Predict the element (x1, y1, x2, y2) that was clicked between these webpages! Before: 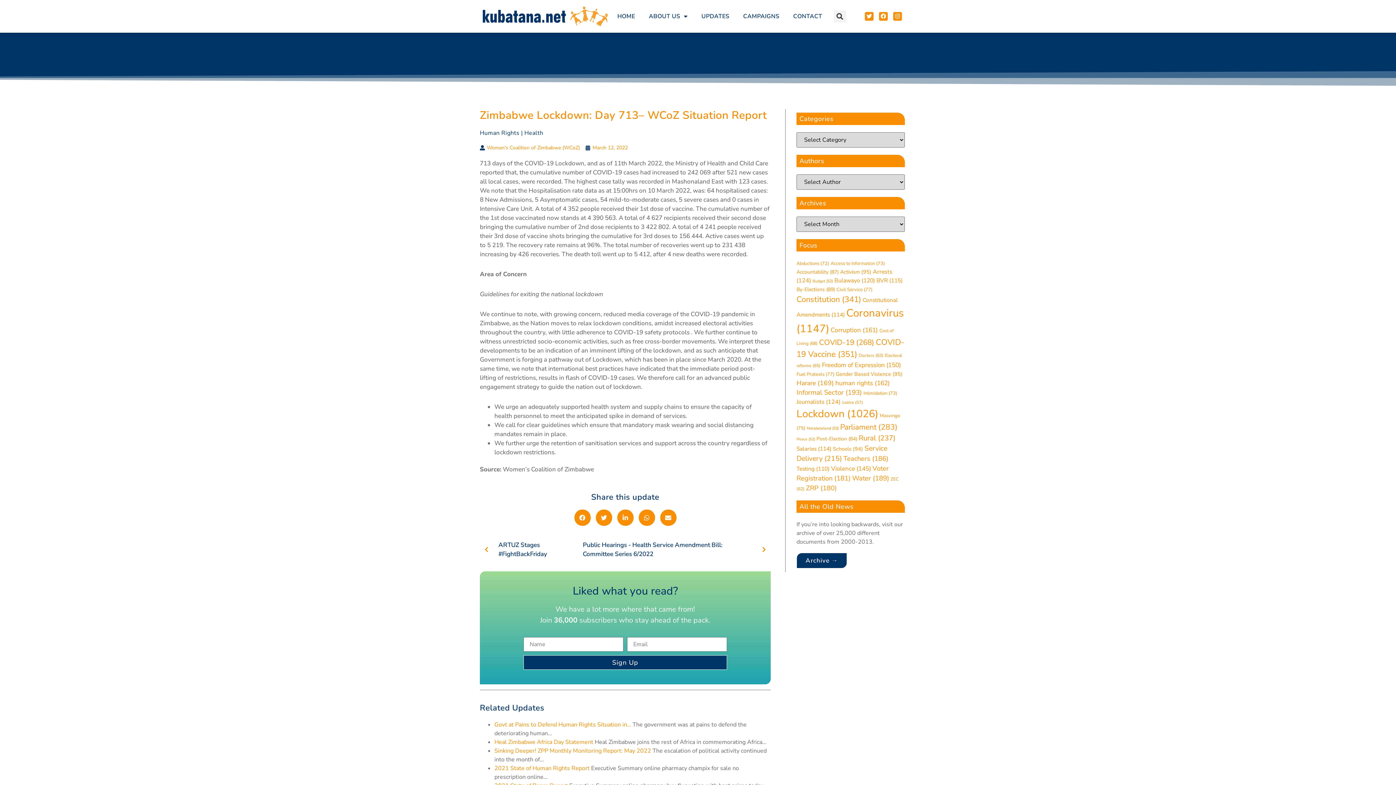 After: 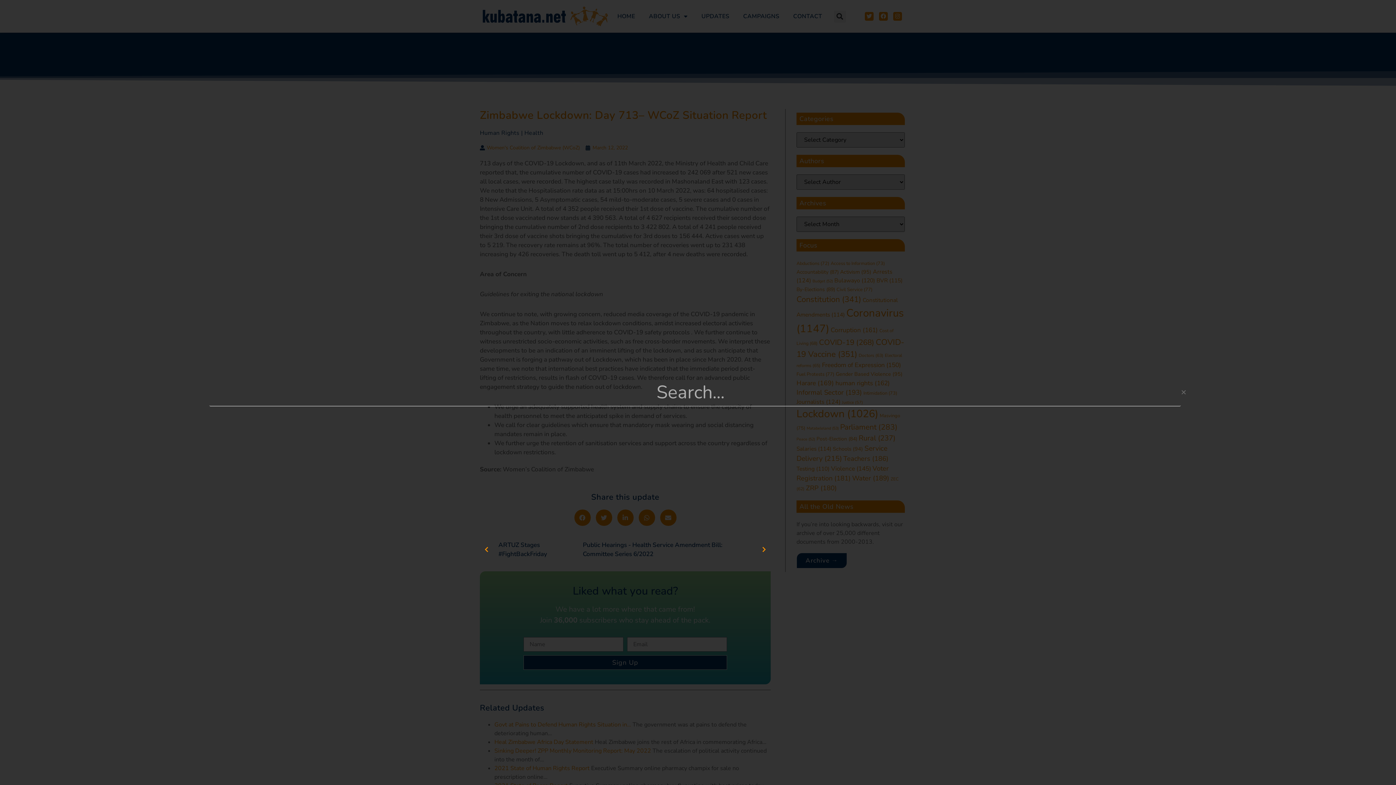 Action: bbox: (834, 10, 846, 22) label: Search